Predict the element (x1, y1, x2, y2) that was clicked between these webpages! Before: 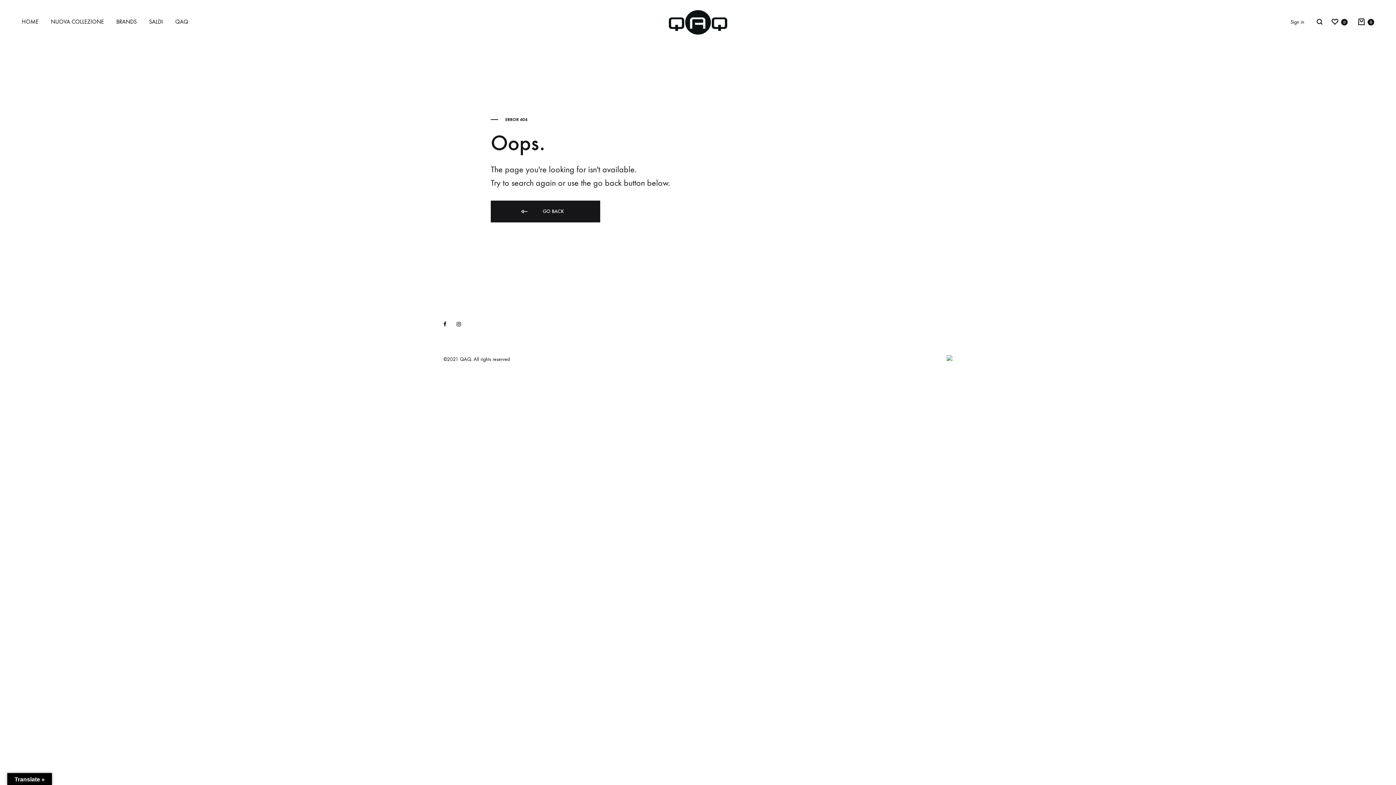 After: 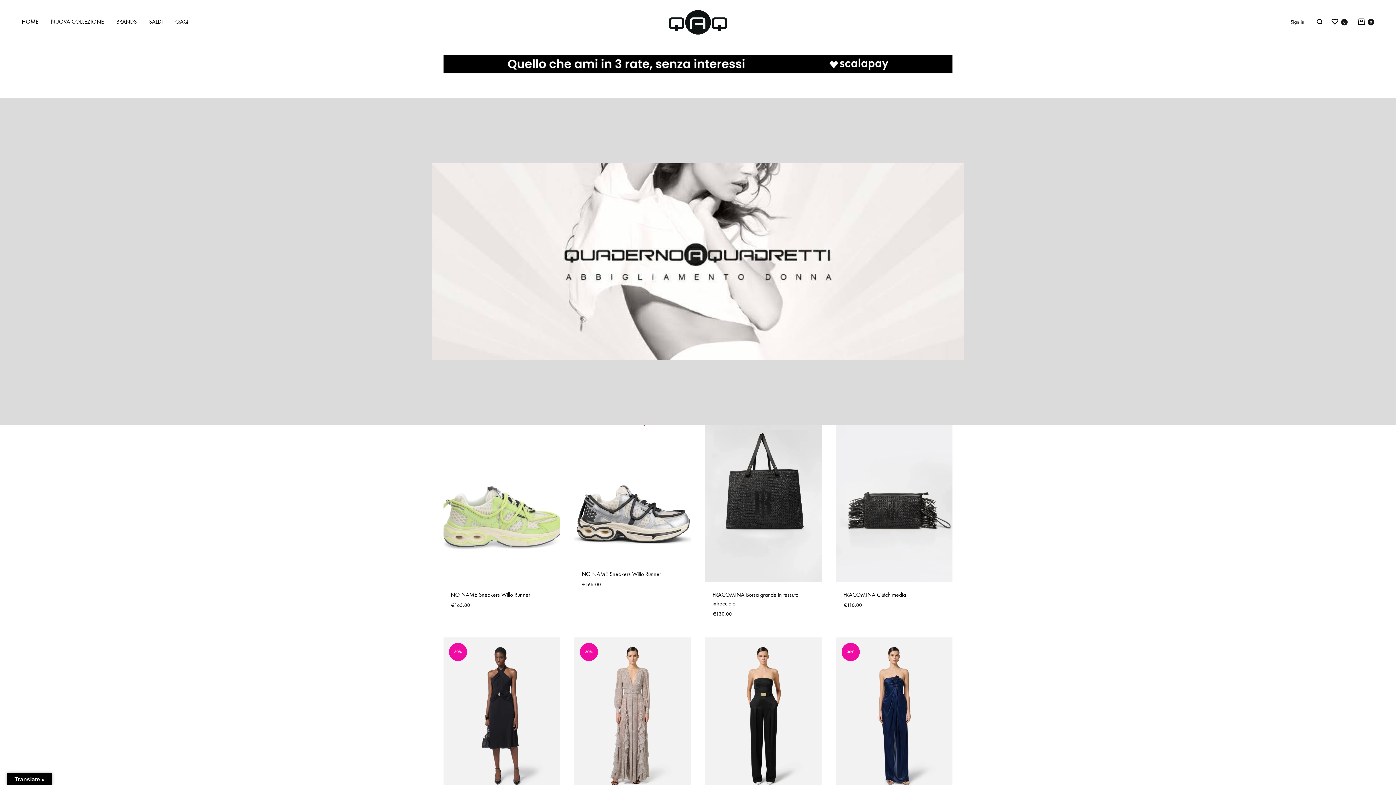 Action: label: HOME bbox: (21, 17, 38, 26)